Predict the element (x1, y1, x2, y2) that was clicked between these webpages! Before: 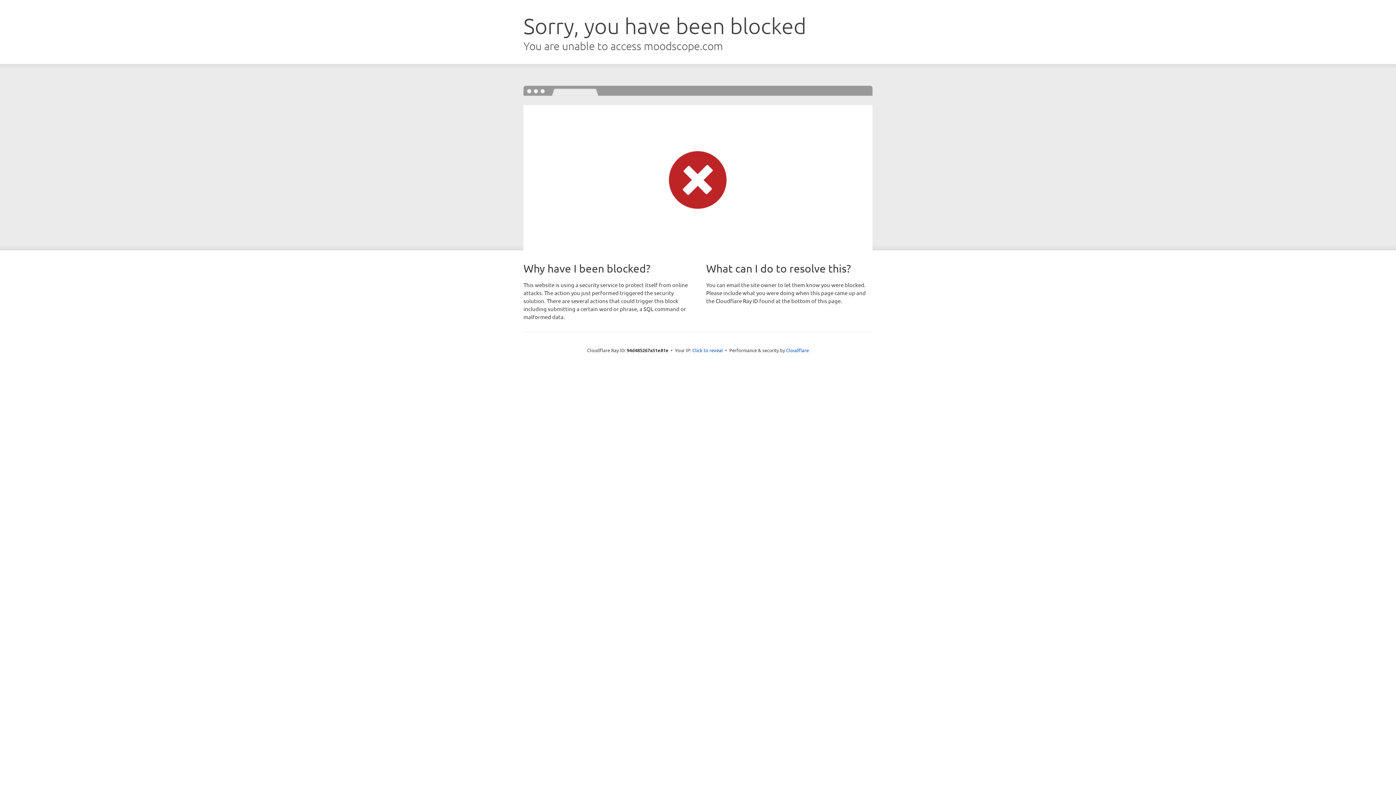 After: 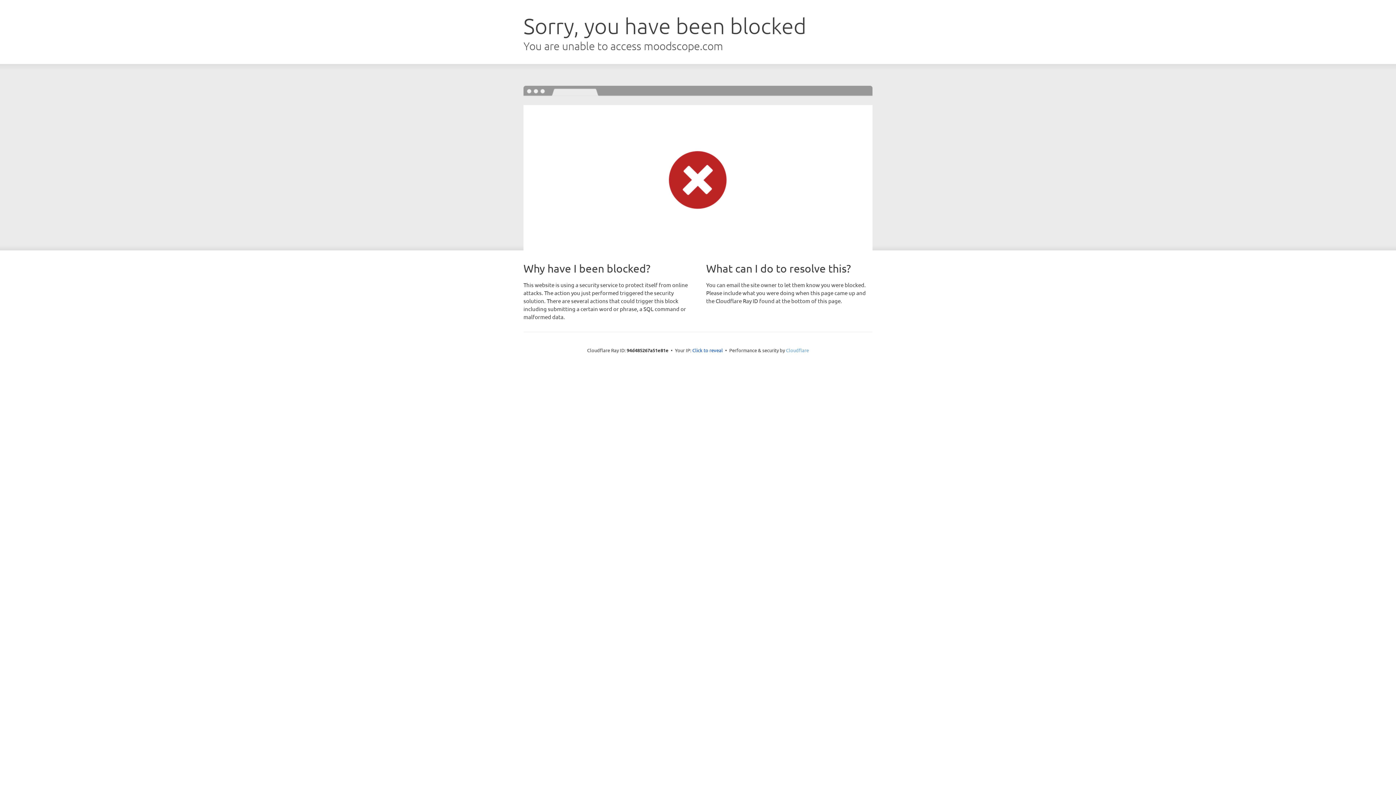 Action: label: Cloudflare bbox: (786, 347, 809, 353)